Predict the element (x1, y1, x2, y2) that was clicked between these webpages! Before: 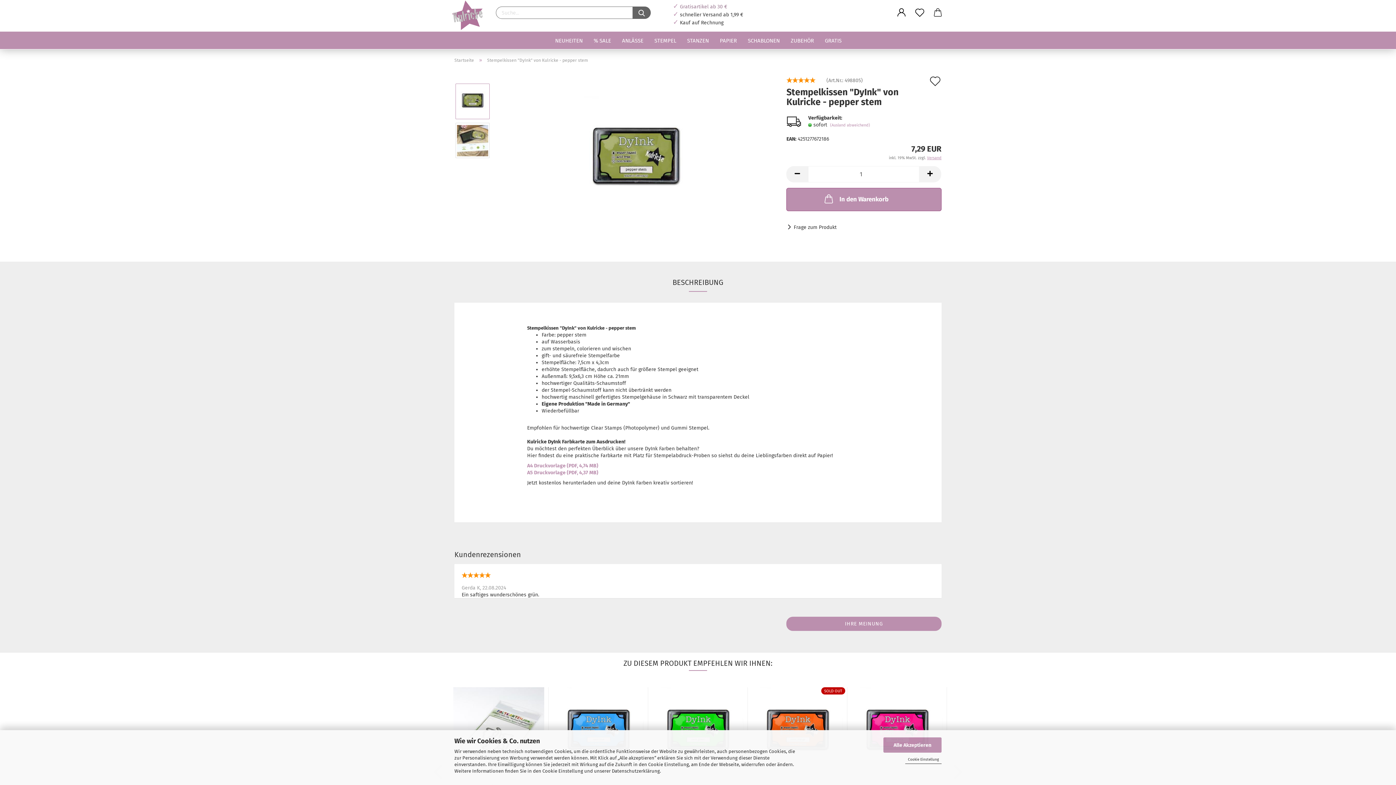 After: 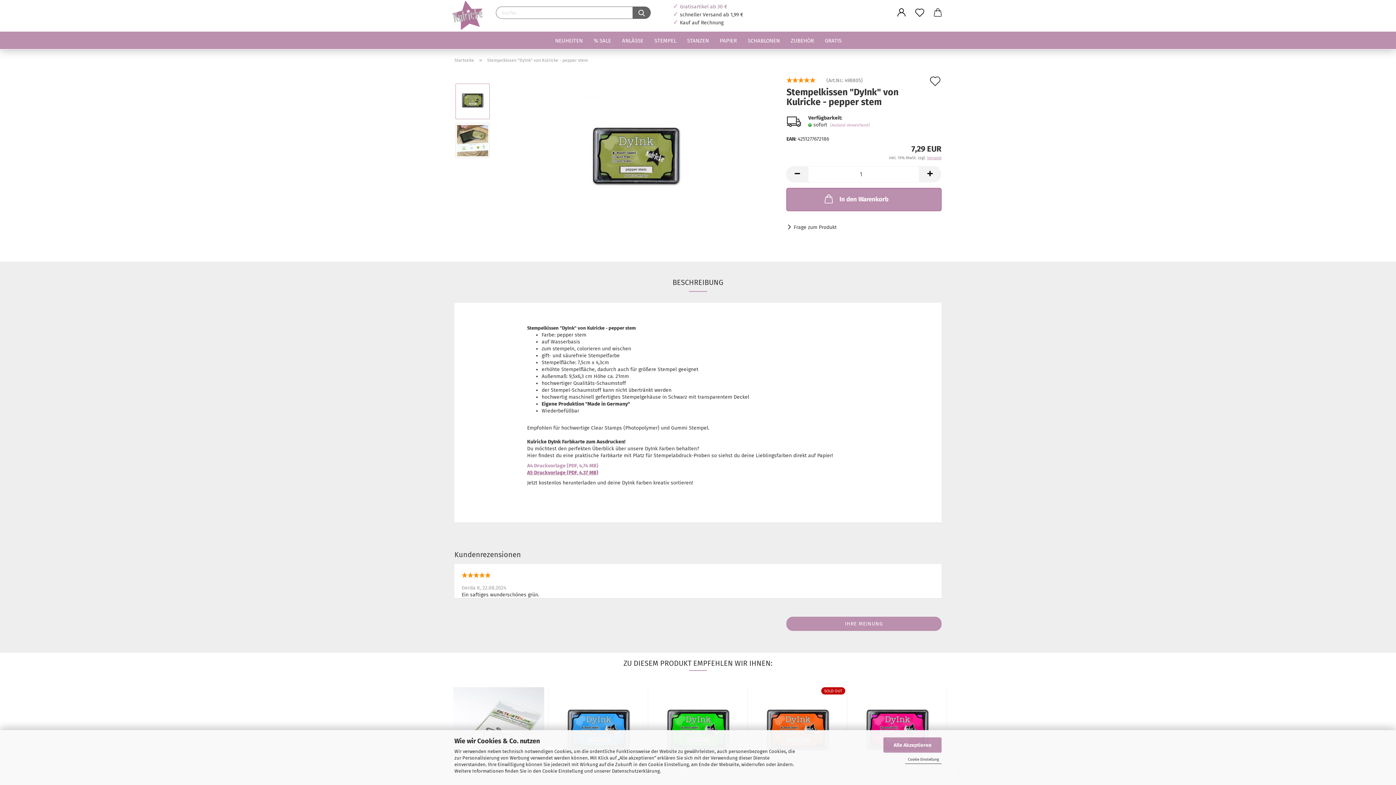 Action: bbox: (527, 469, 598, 476) label: A5 Druckvorlage (PDF, 4,37 MB)